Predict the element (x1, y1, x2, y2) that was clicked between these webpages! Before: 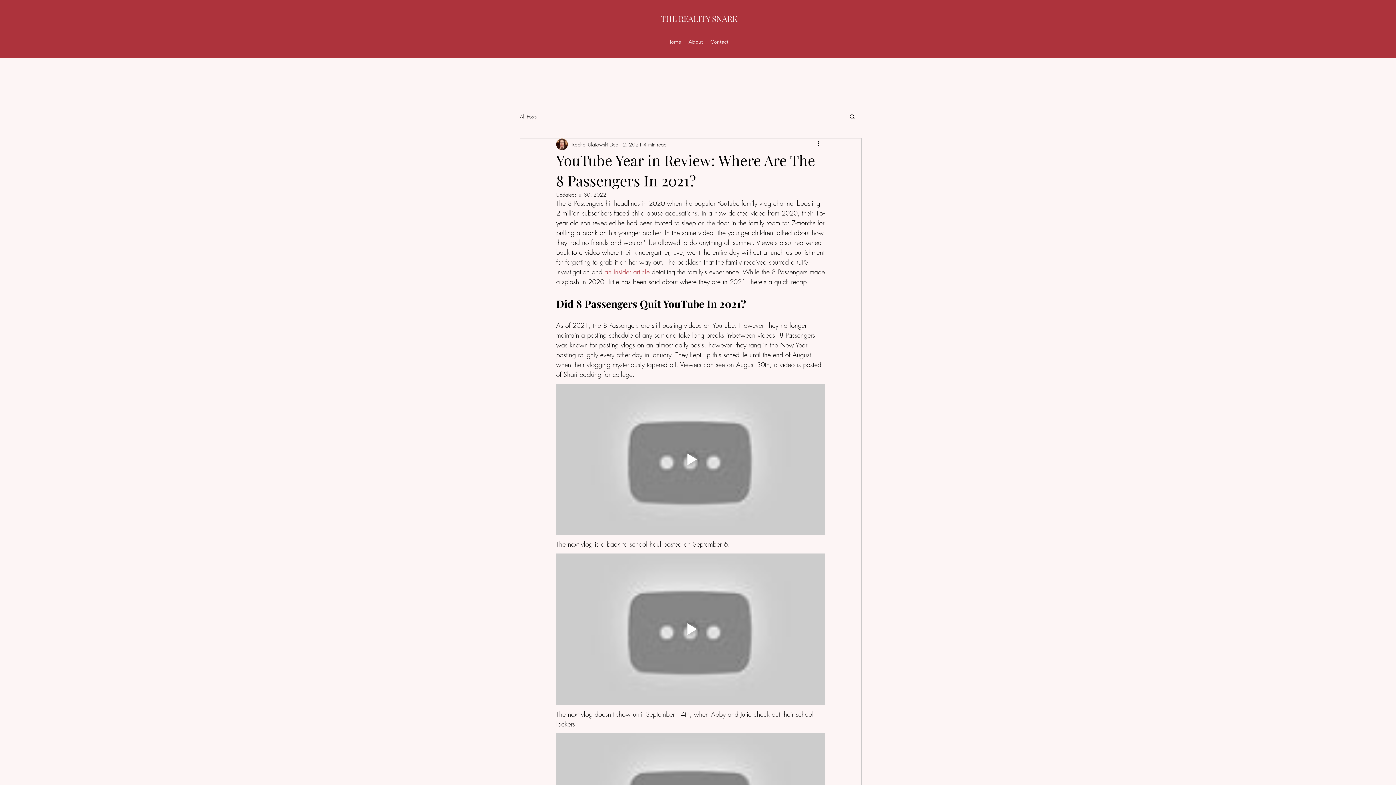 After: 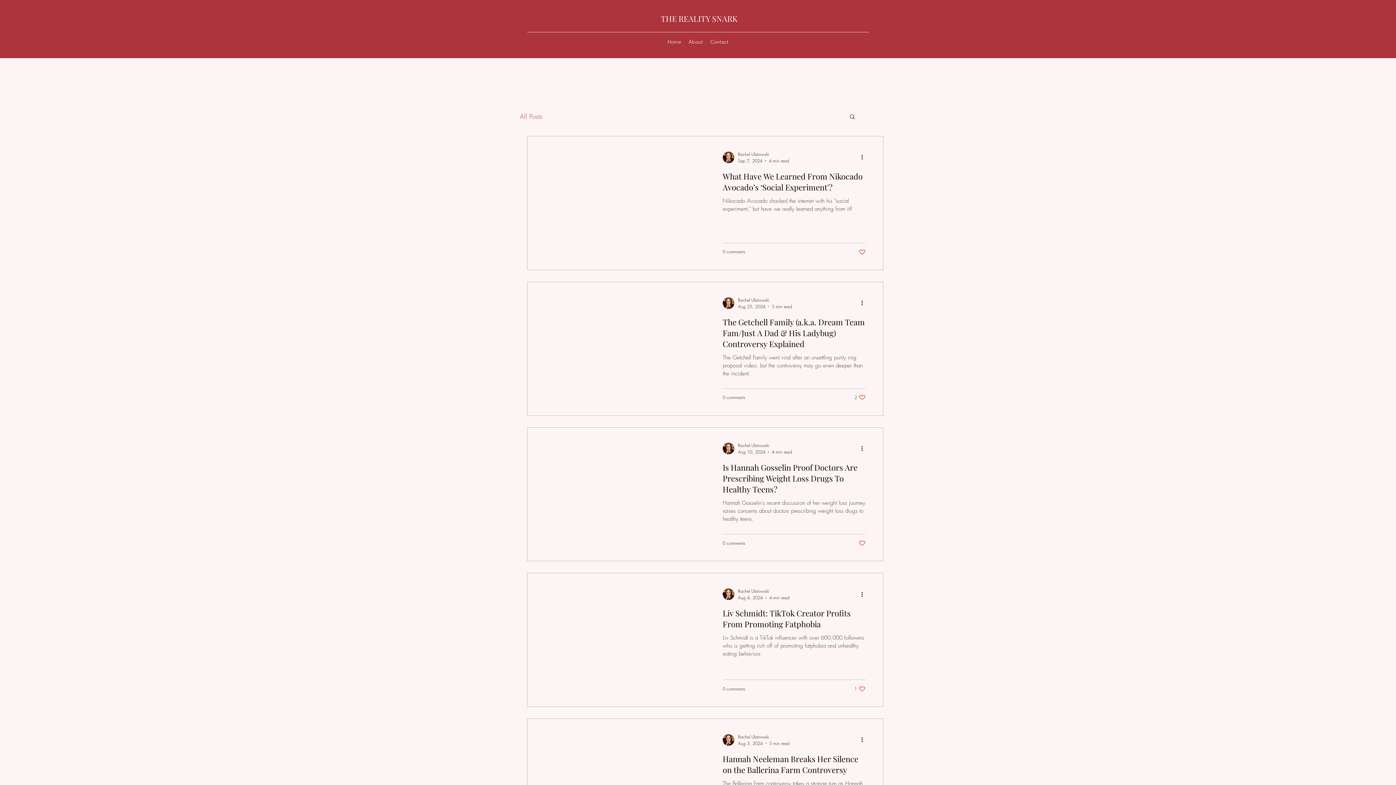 Action: bbox: (520, 112, 536, 119) label: All Posts